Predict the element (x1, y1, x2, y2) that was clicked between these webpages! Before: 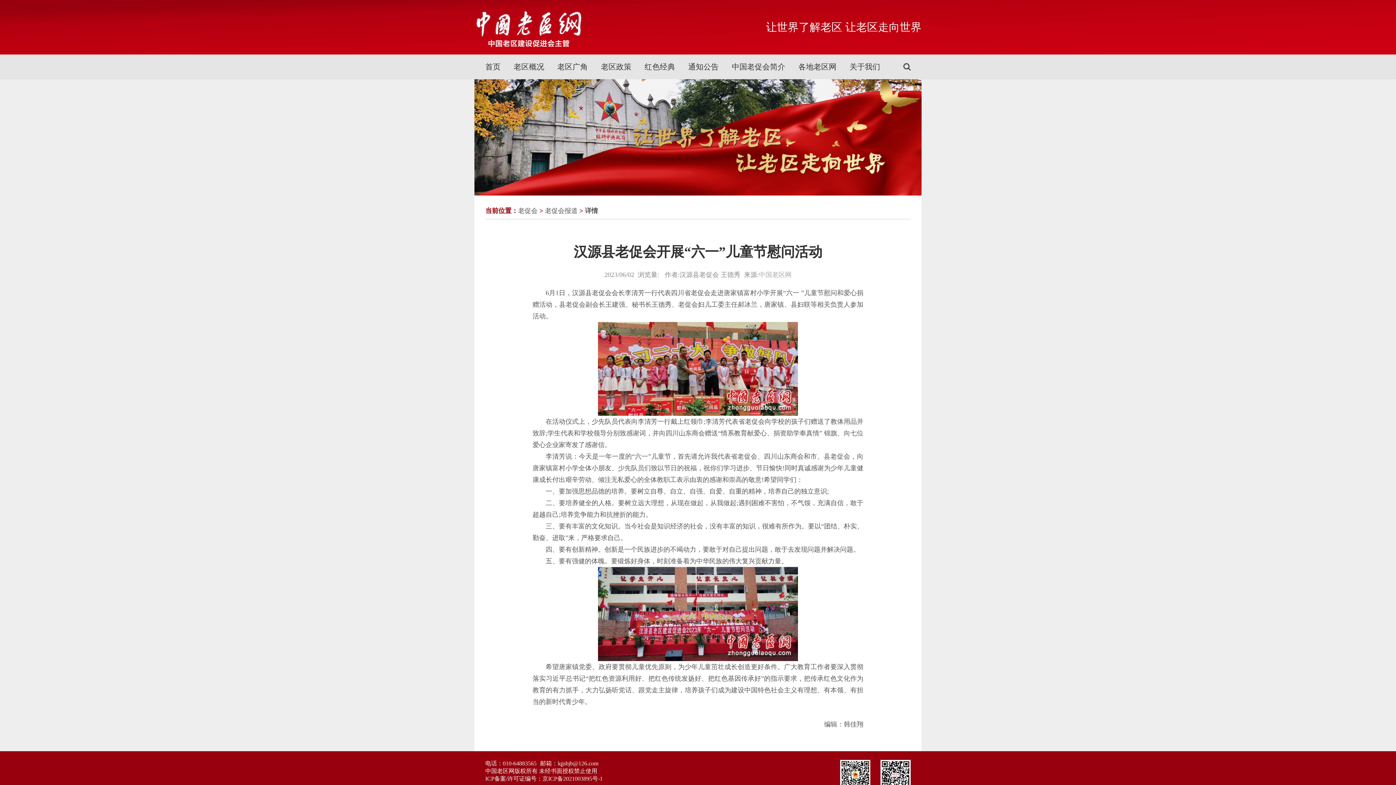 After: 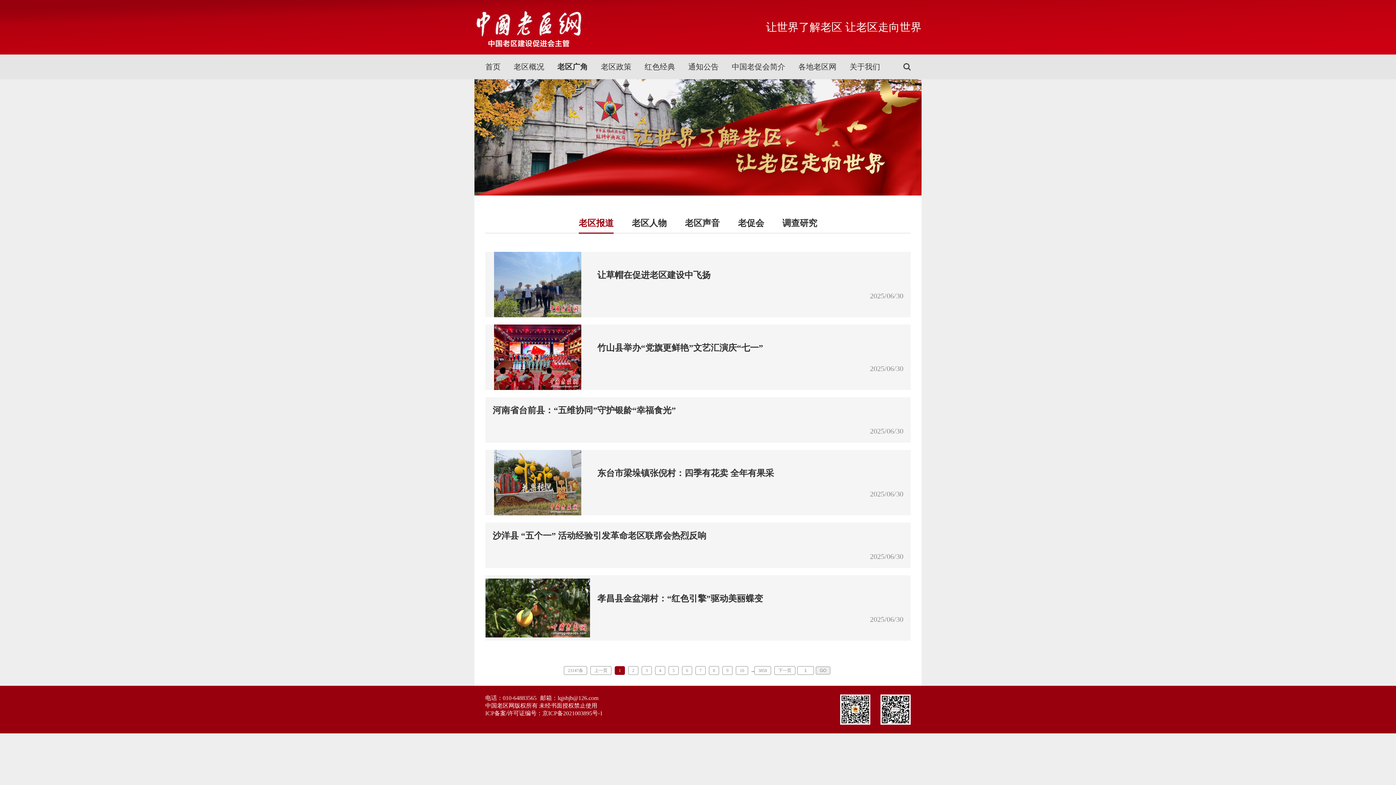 Action: bbox: (557, 61, 588, 72) label: 老区广角